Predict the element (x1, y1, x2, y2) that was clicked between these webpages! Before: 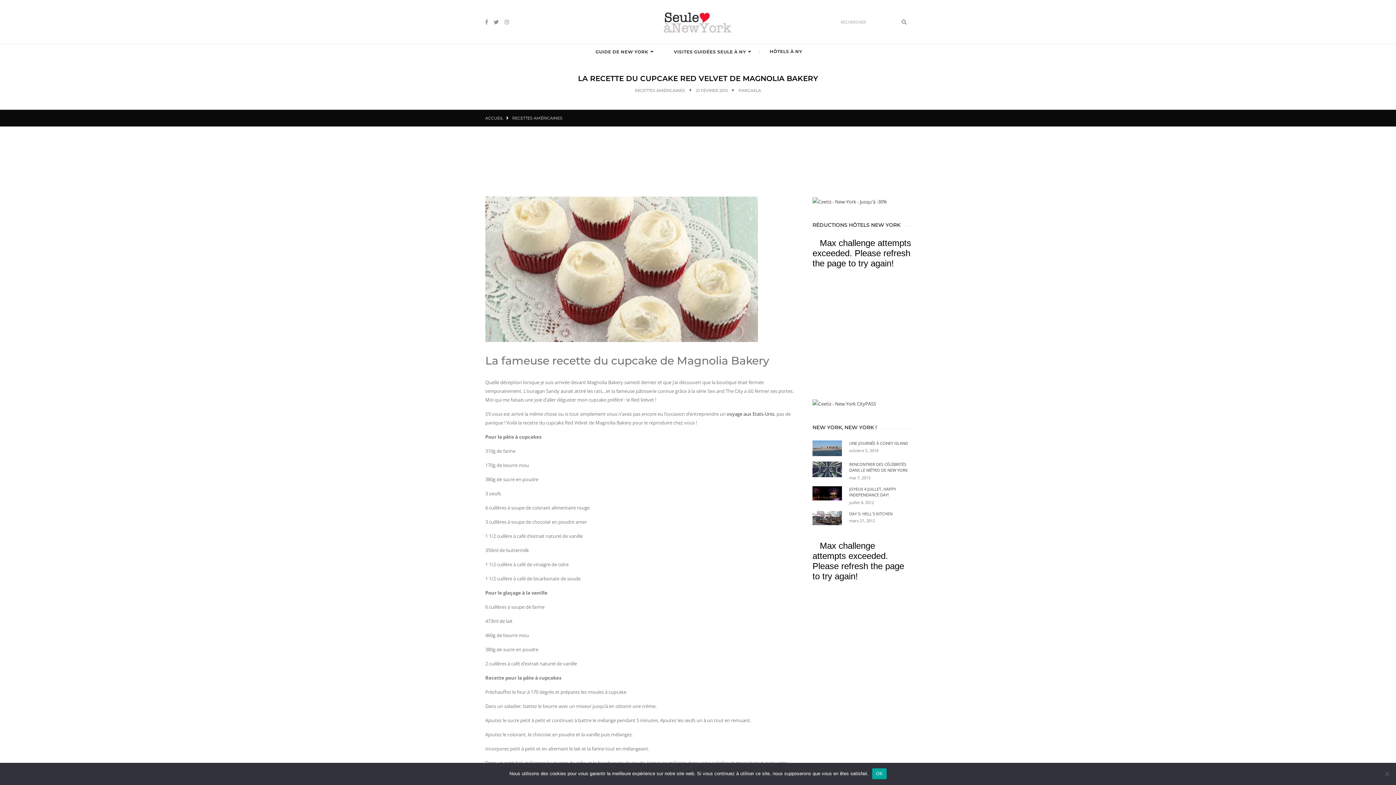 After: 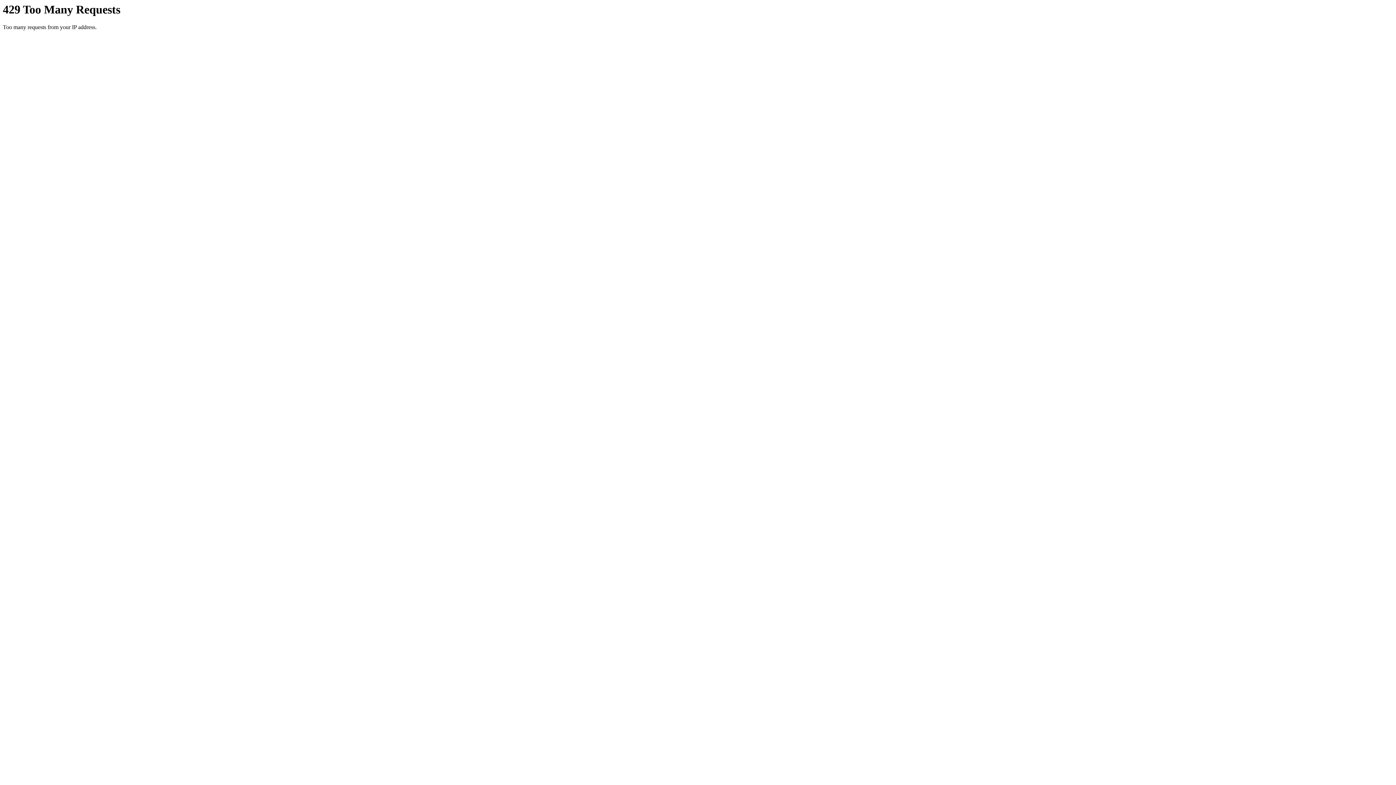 Action: label: RECETTES AMÉRICAINES bbox: (512, 115, 562, 120)